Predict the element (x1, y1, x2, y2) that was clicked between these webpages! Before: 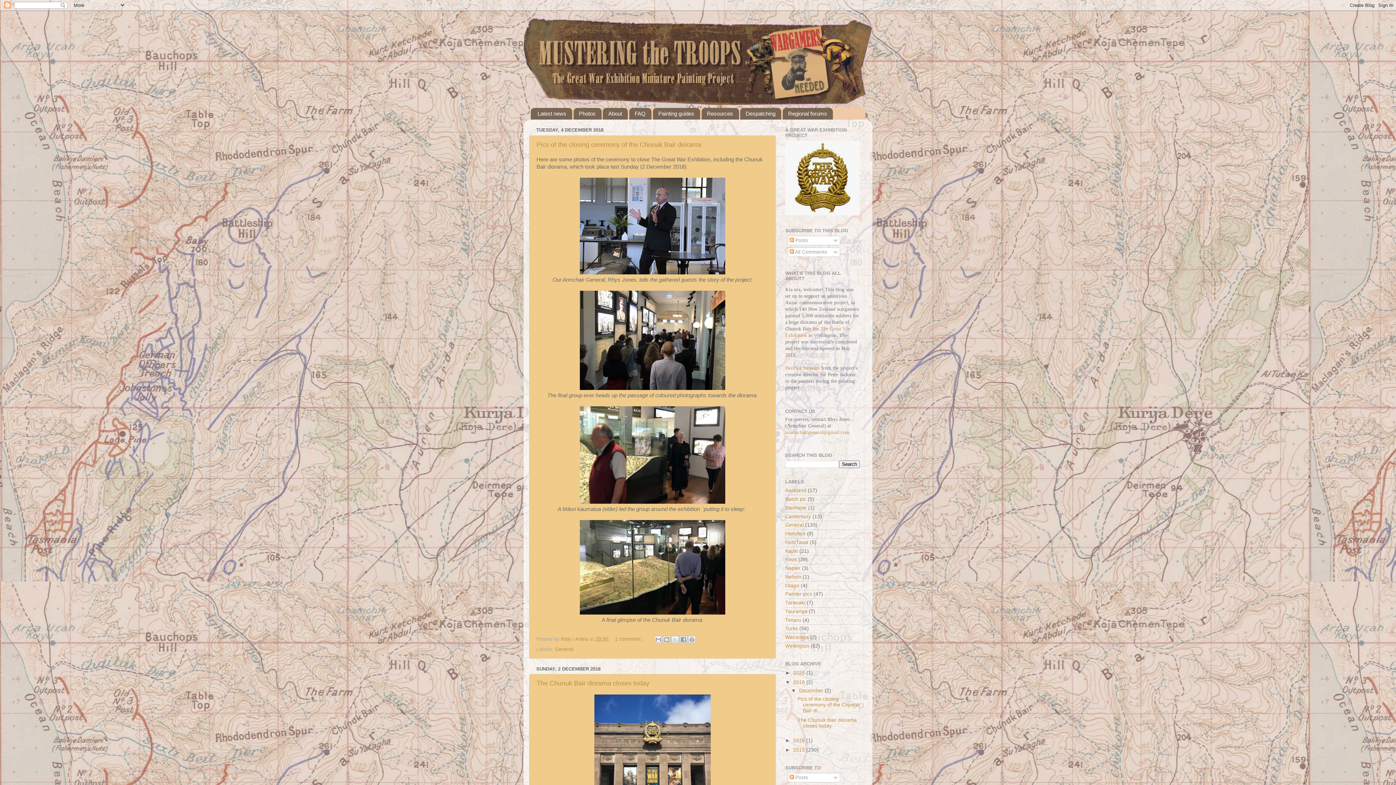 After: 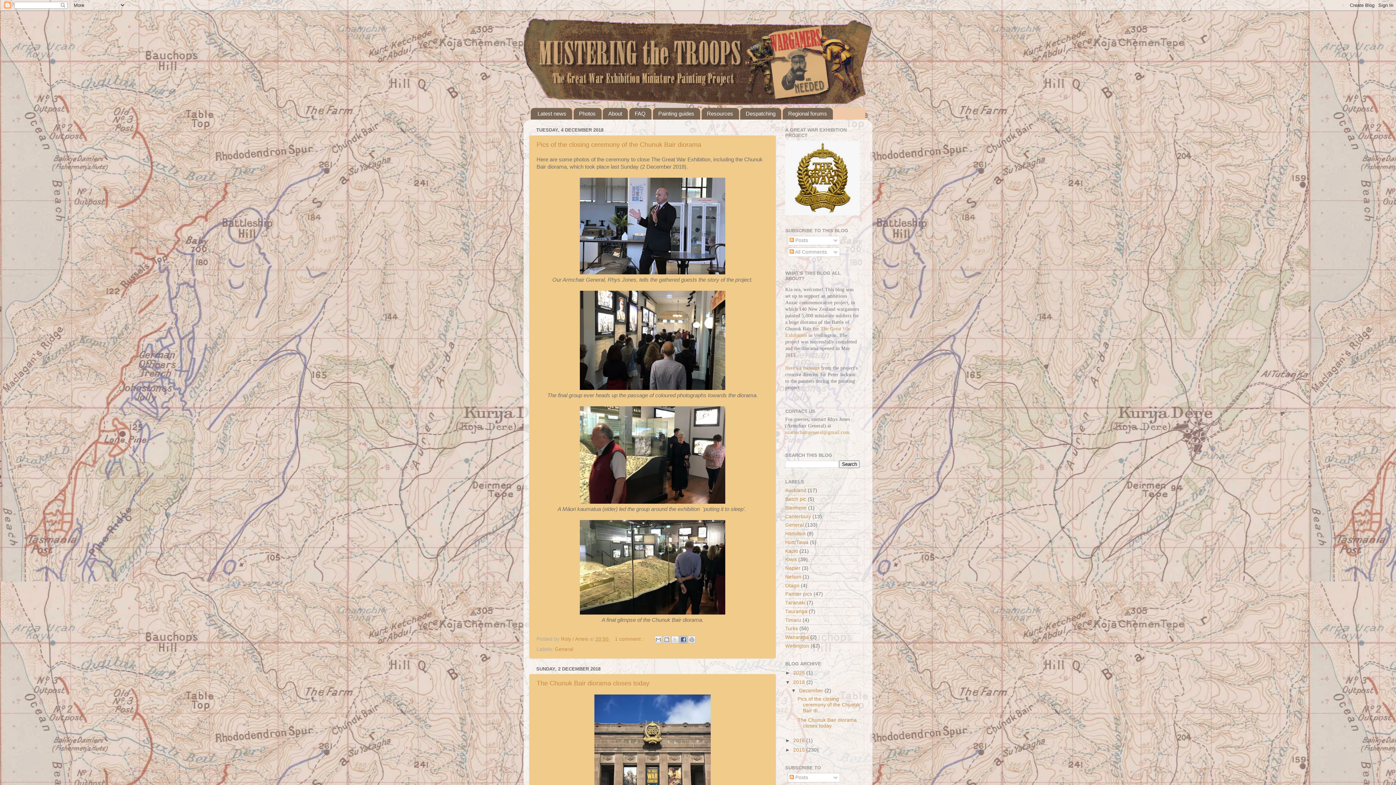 Action: bbox: (679, 636, 687, 643) label: Share to Facebook